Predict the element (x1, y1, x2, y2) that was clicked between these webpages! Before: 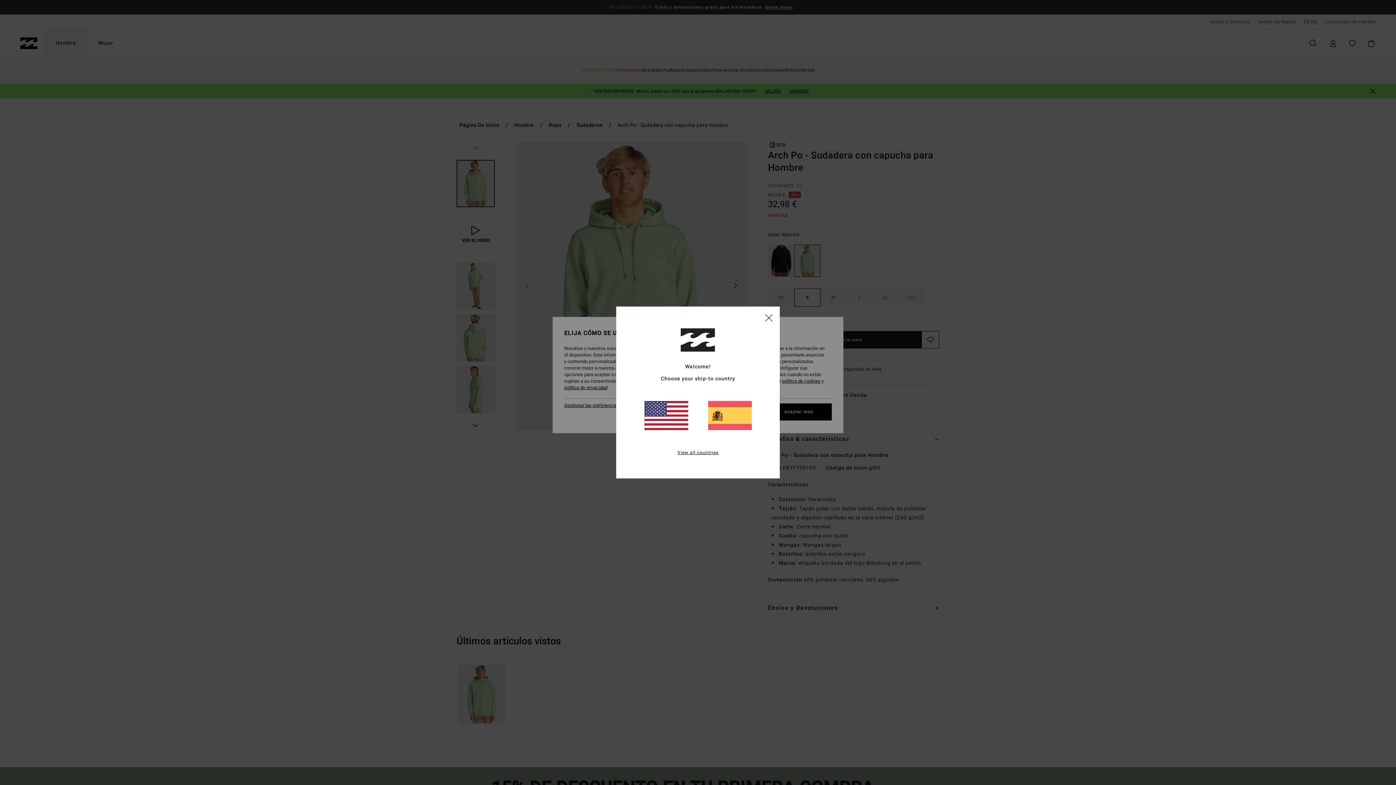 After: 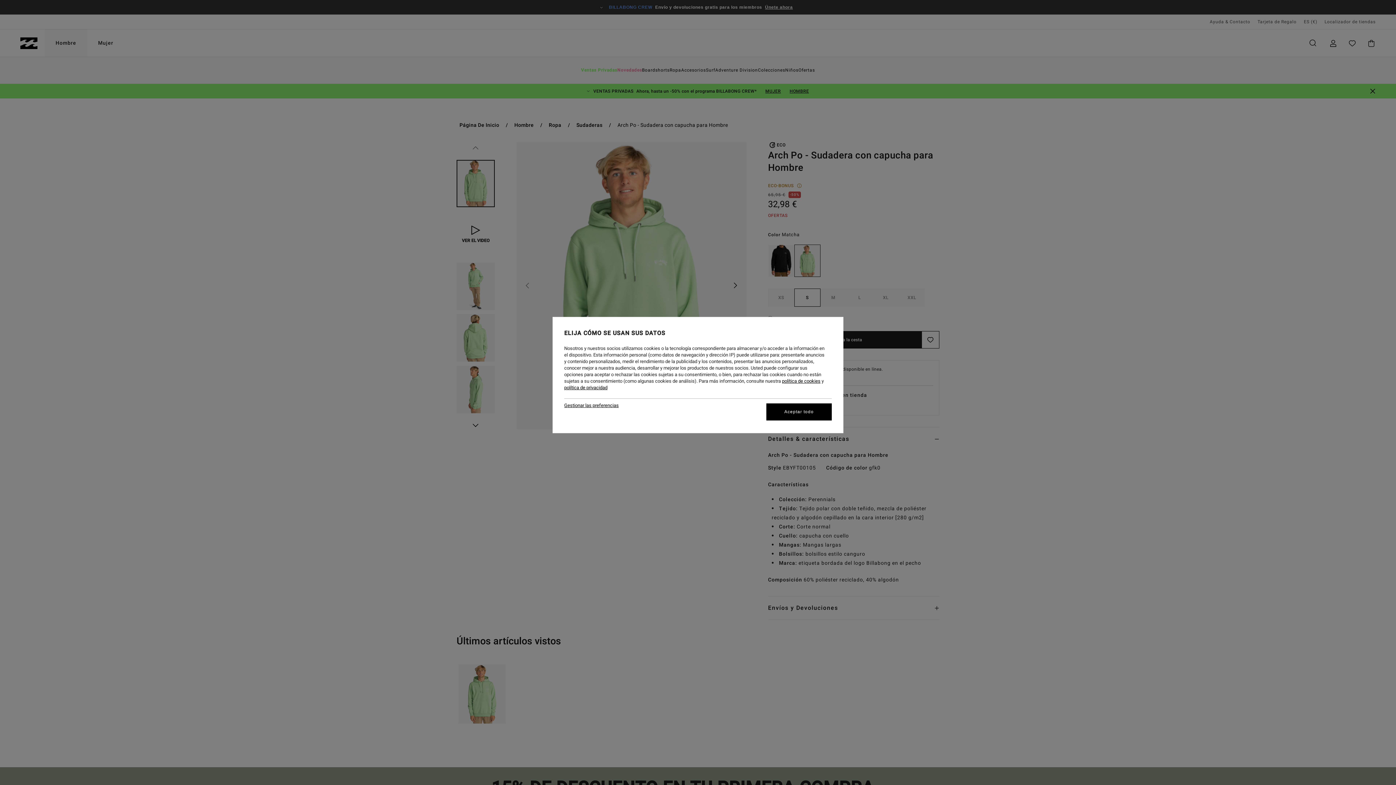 Action: bbox: (765, 314, 772, 321) label: close